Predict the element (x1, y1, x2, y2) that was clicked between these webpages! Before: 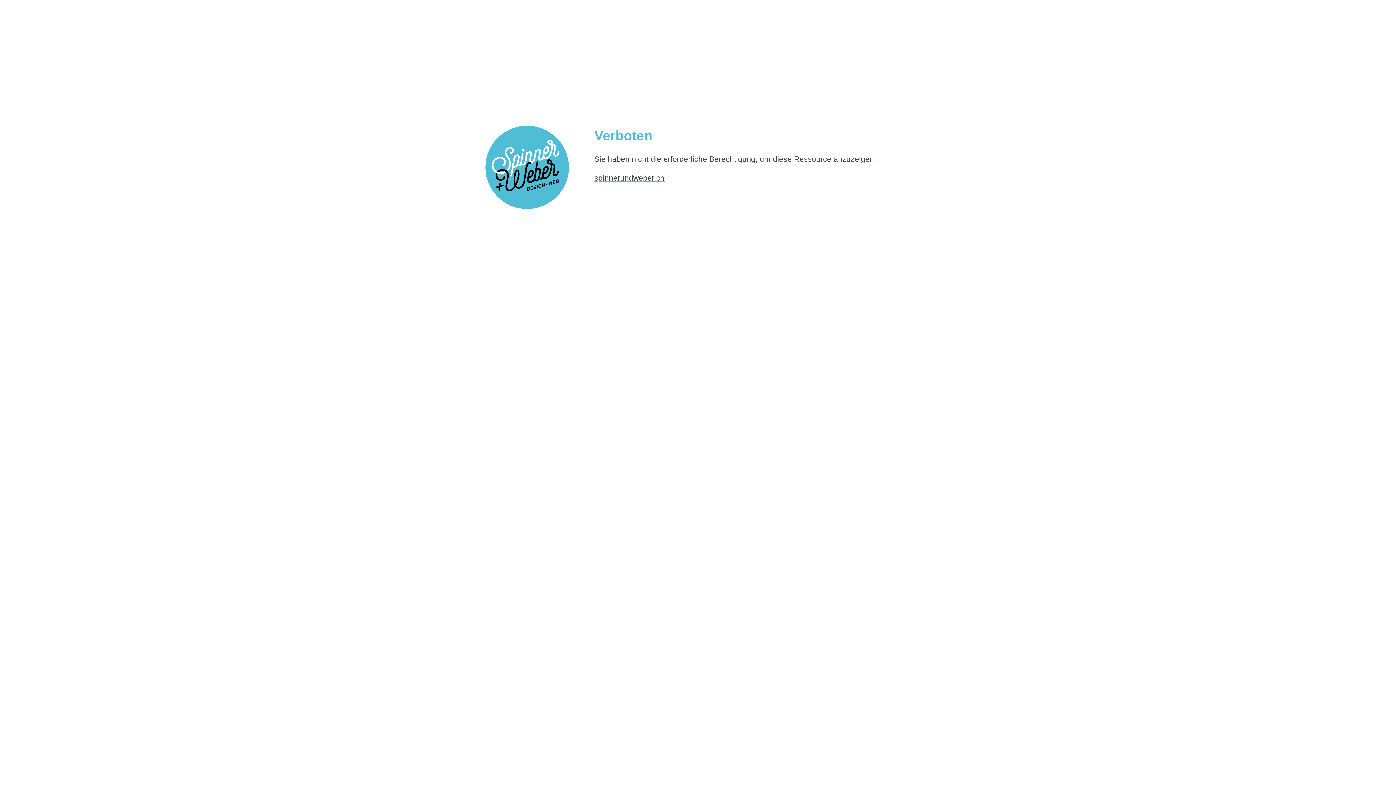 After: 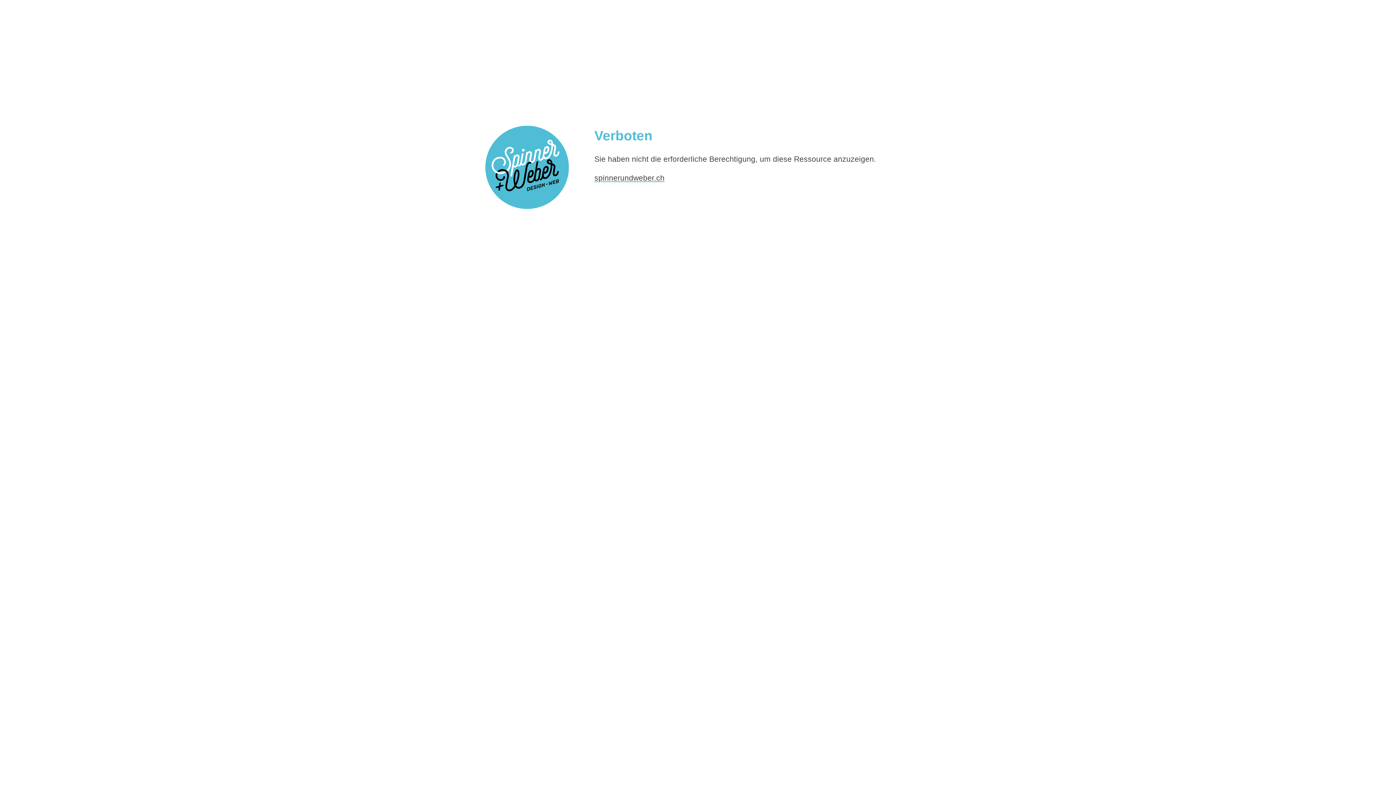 Action: bbox: (594, 173, 664, 182) label: spinnerundweber.ch